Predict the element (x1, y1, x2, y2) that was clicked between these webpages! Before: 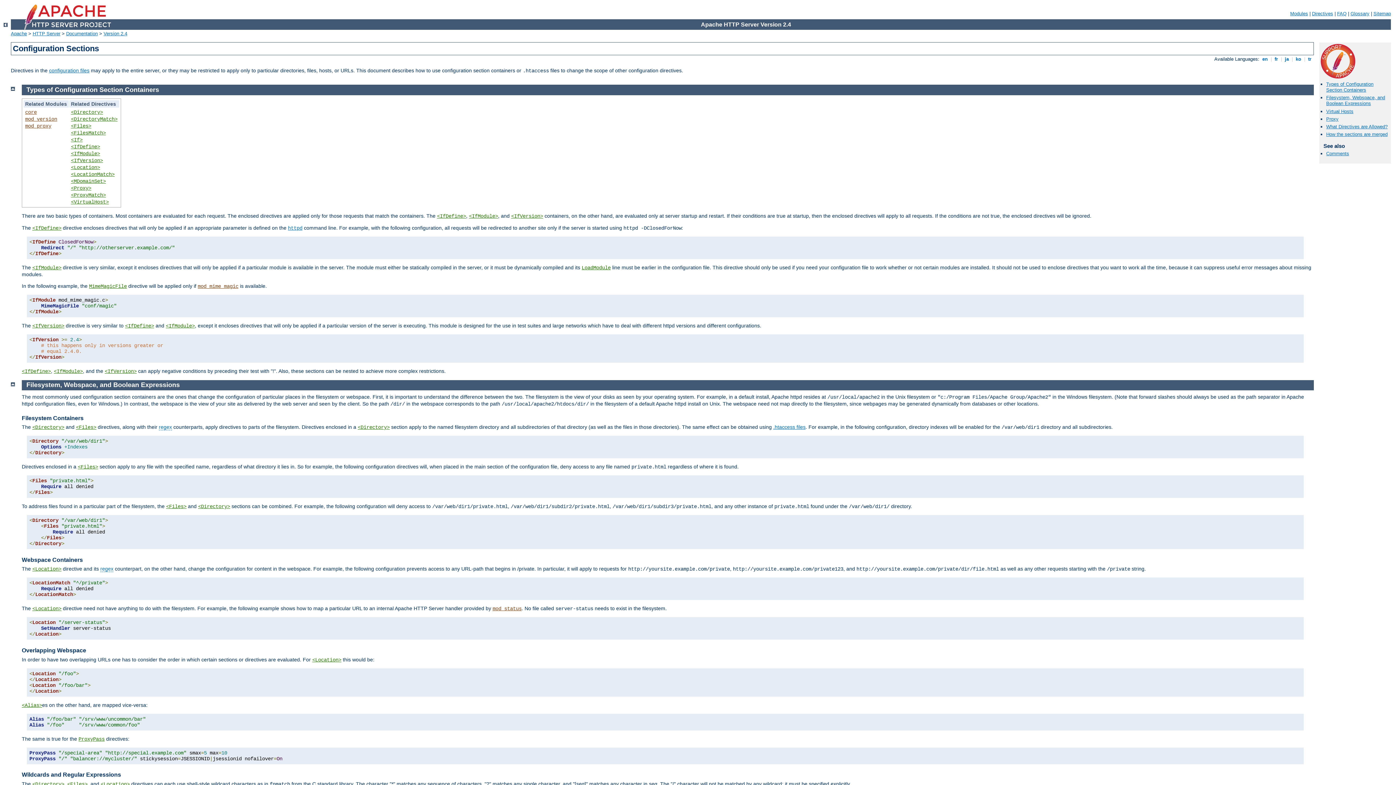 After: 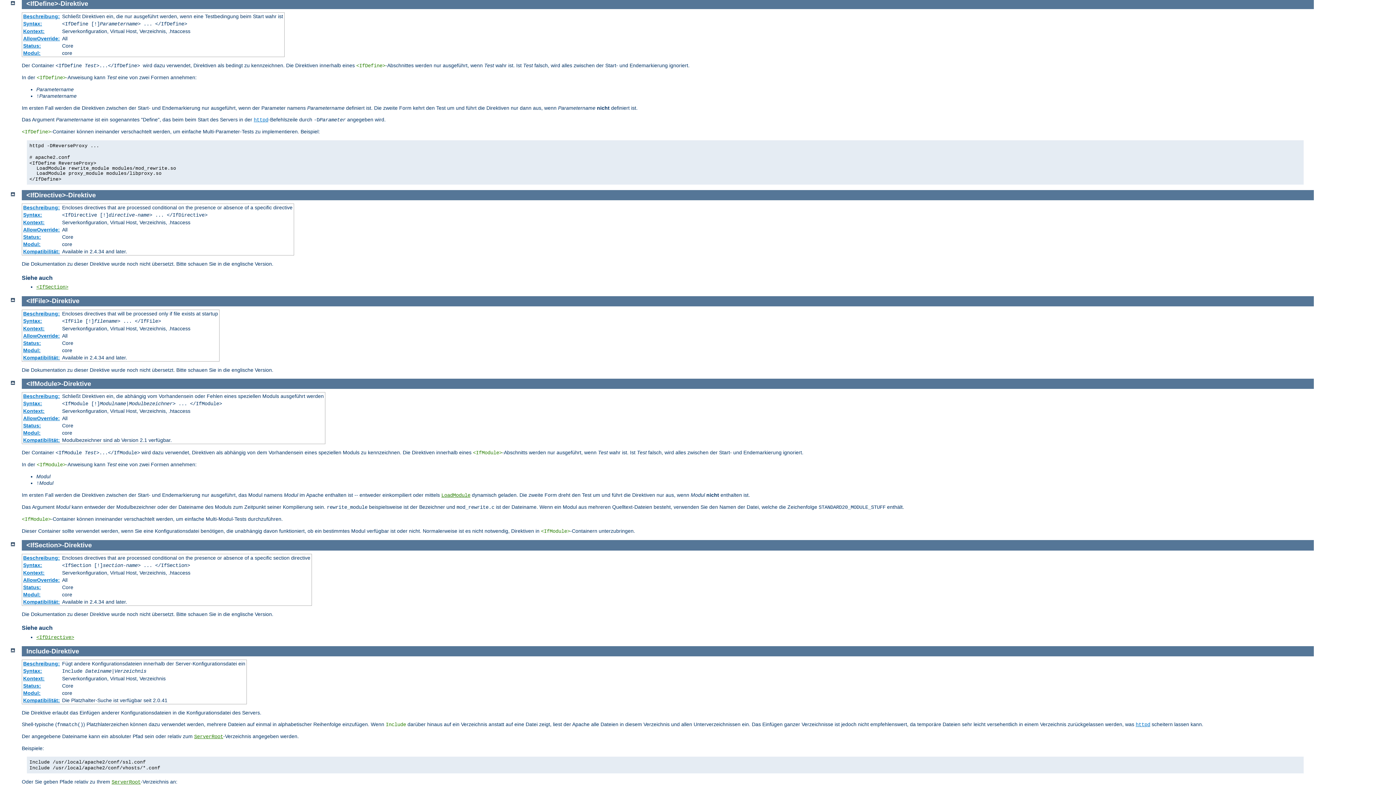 Action: bbox: (21, 368, 50, 374) label: <IfDefine>